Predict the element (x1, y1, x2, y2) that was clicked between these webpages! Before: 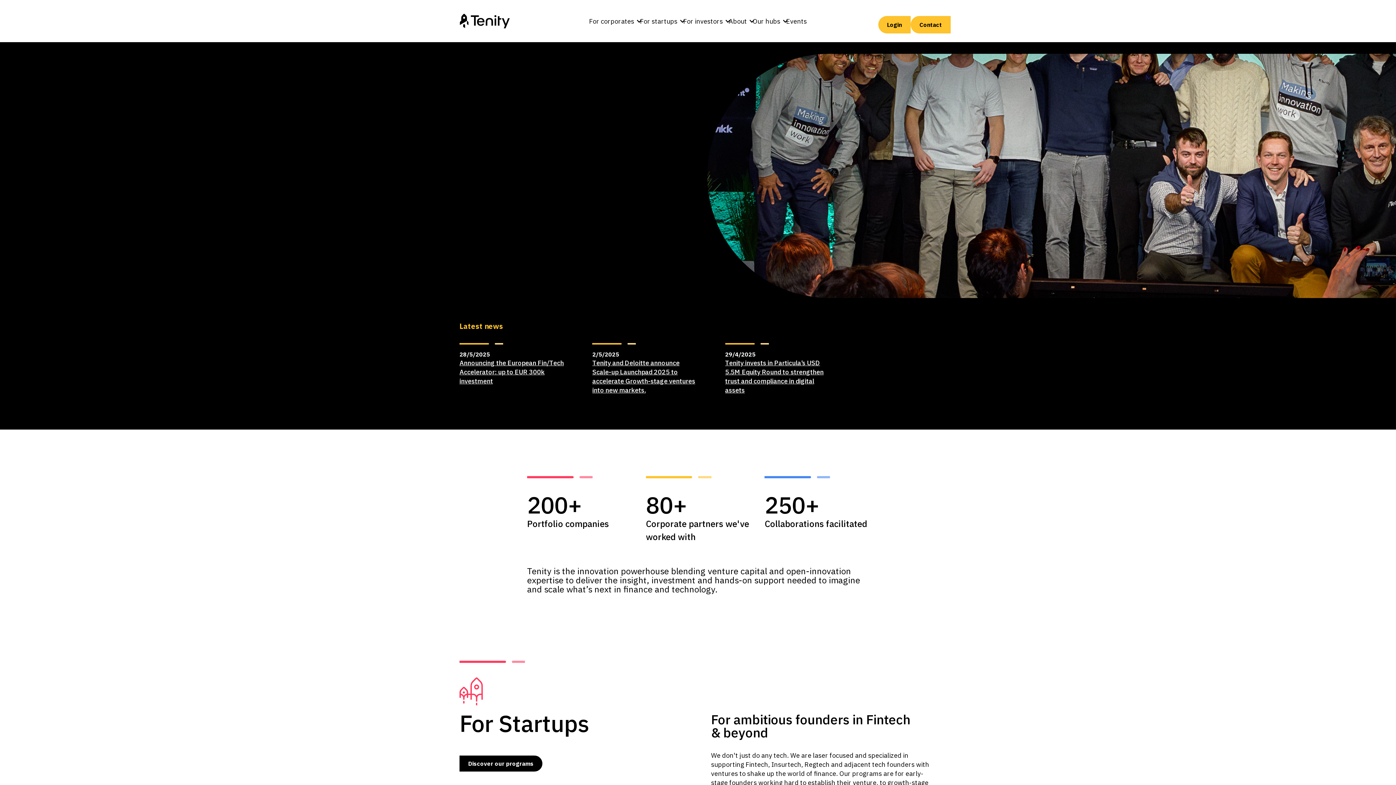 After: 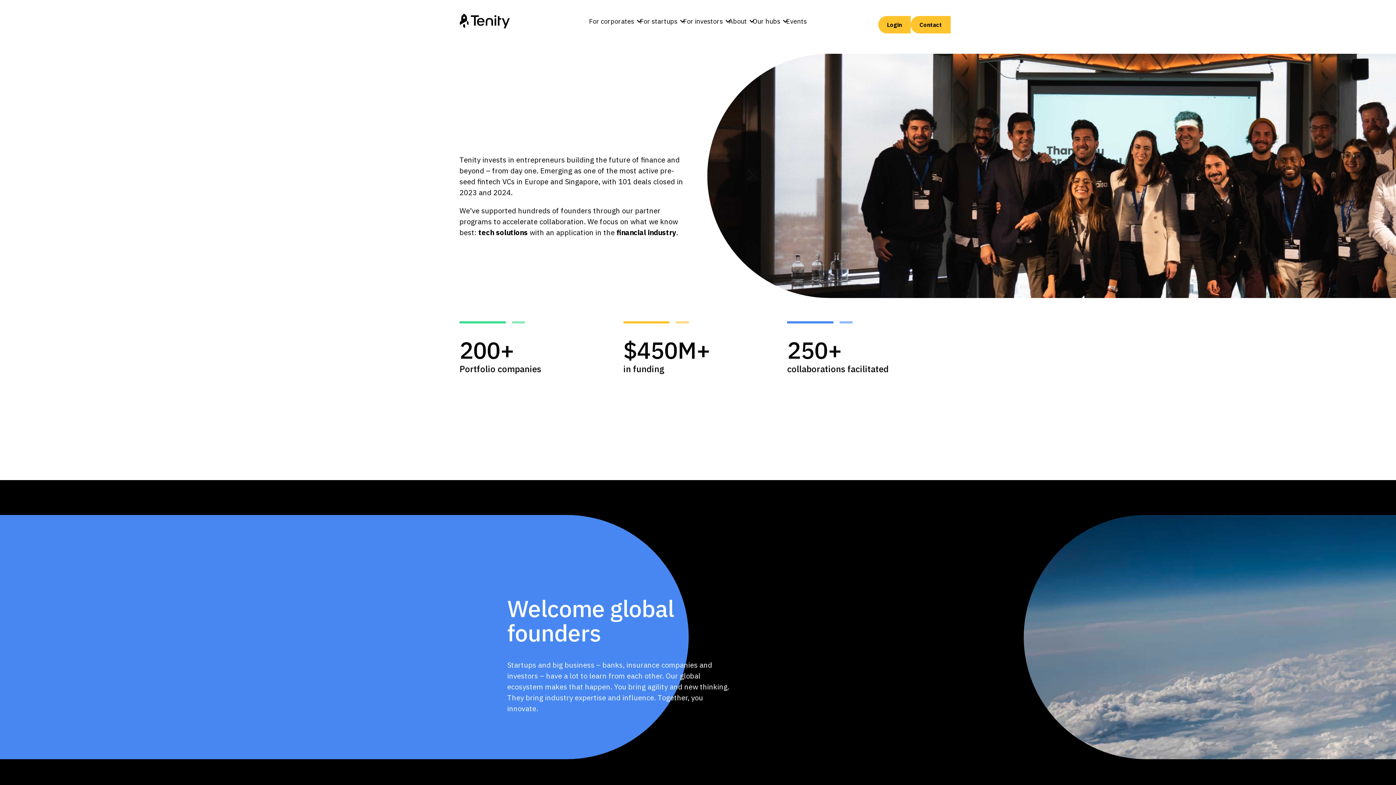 Action: bbox: (520, 263, 573, 279) label: For Startups